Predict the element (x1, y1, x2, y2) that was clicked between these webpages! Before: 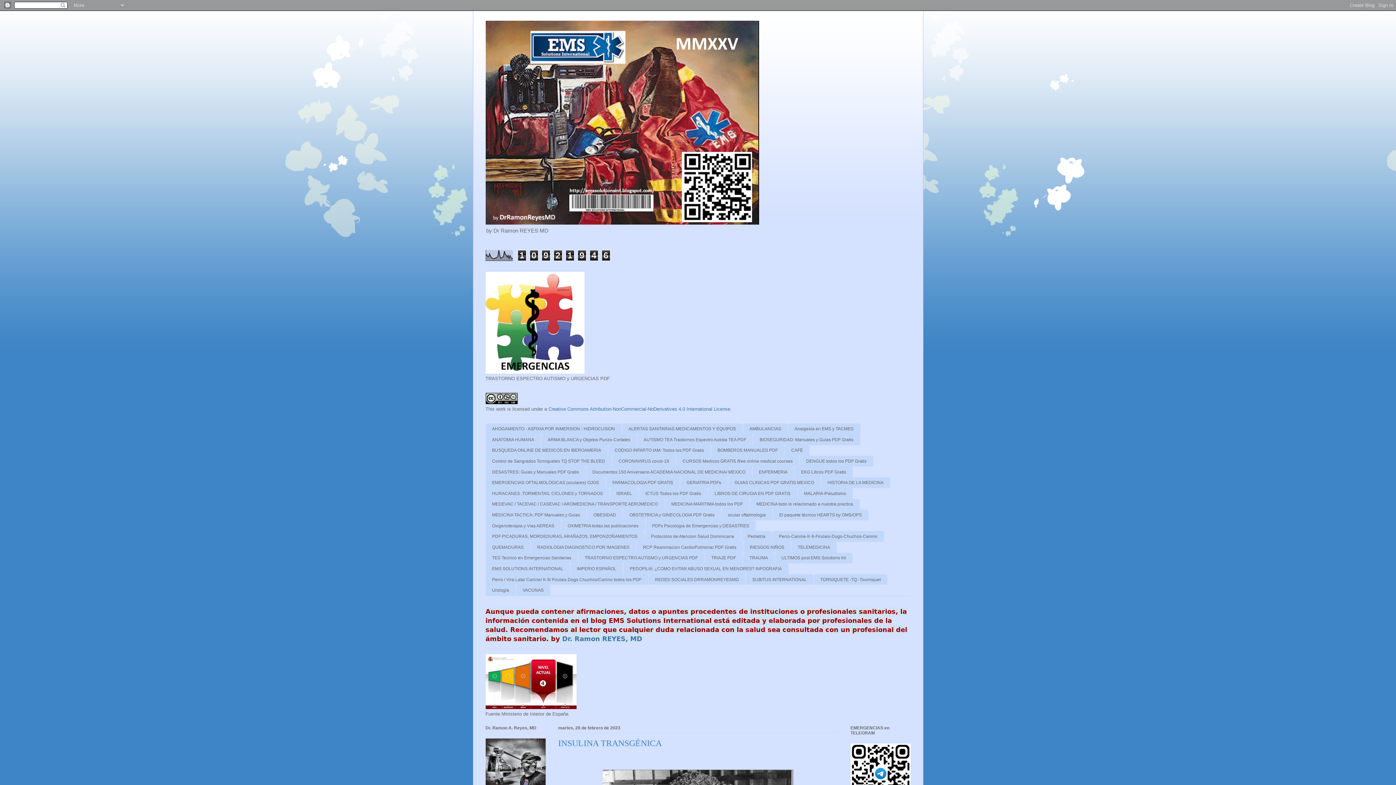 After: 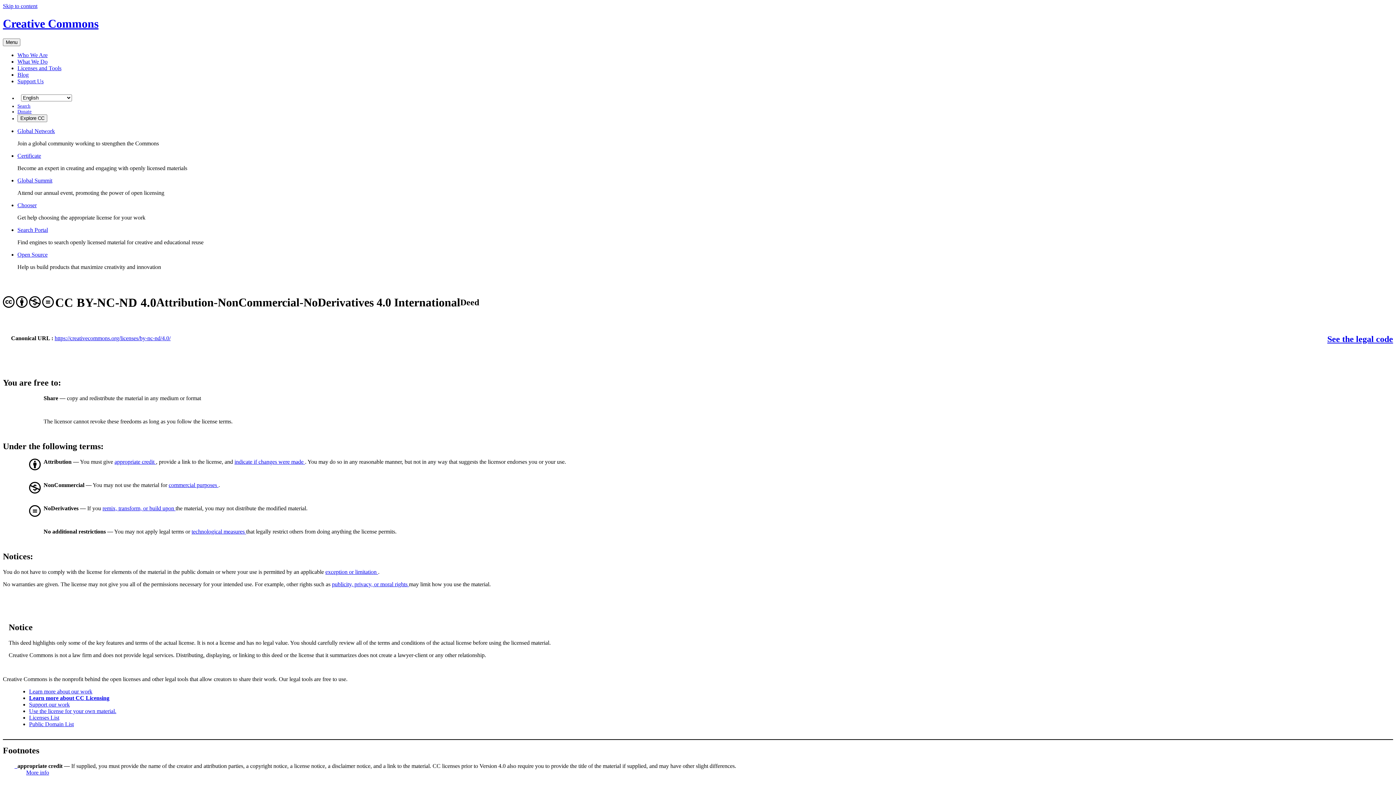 Action: bbox: (548, 406, 730, 412) label: Creative Commons Attribution-NonCommercial-NoDerivatives 4.0 International License